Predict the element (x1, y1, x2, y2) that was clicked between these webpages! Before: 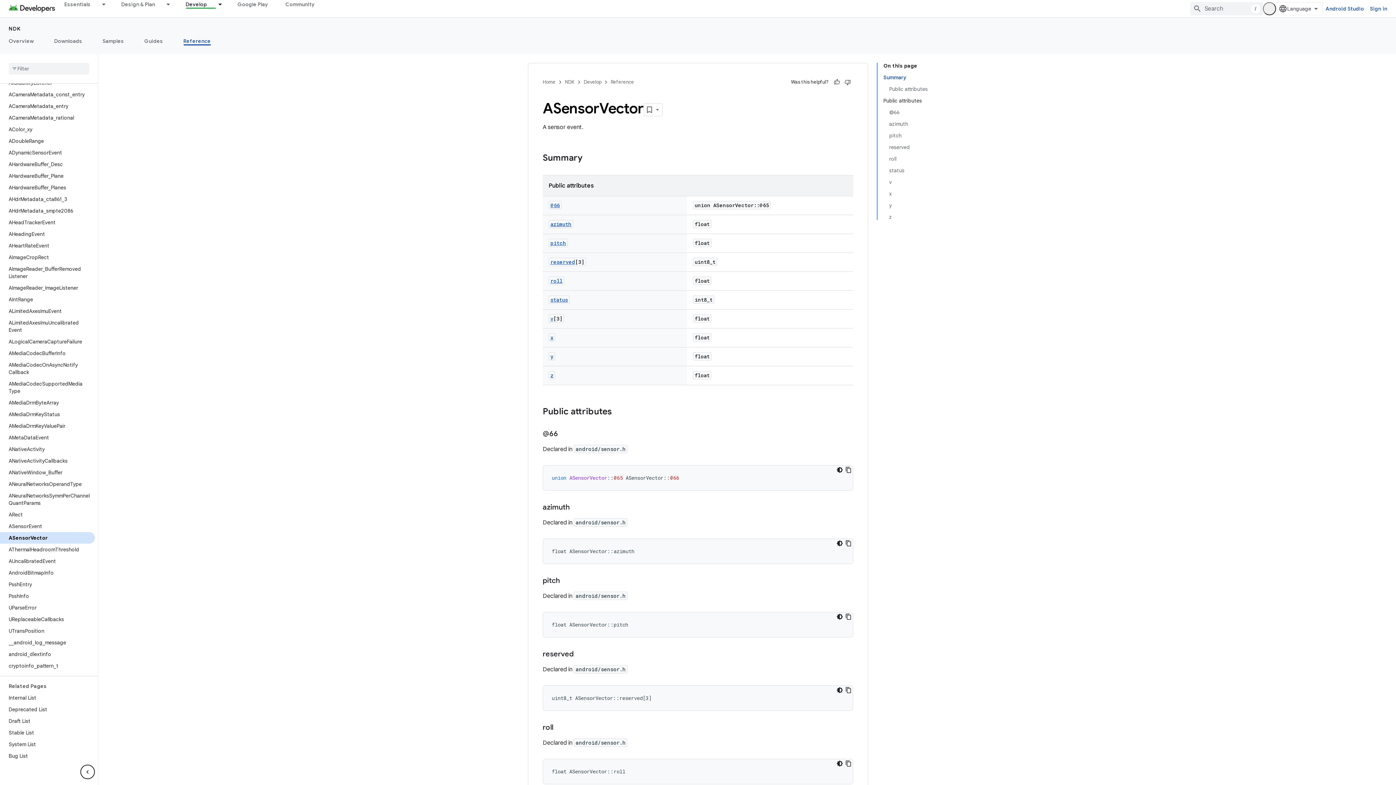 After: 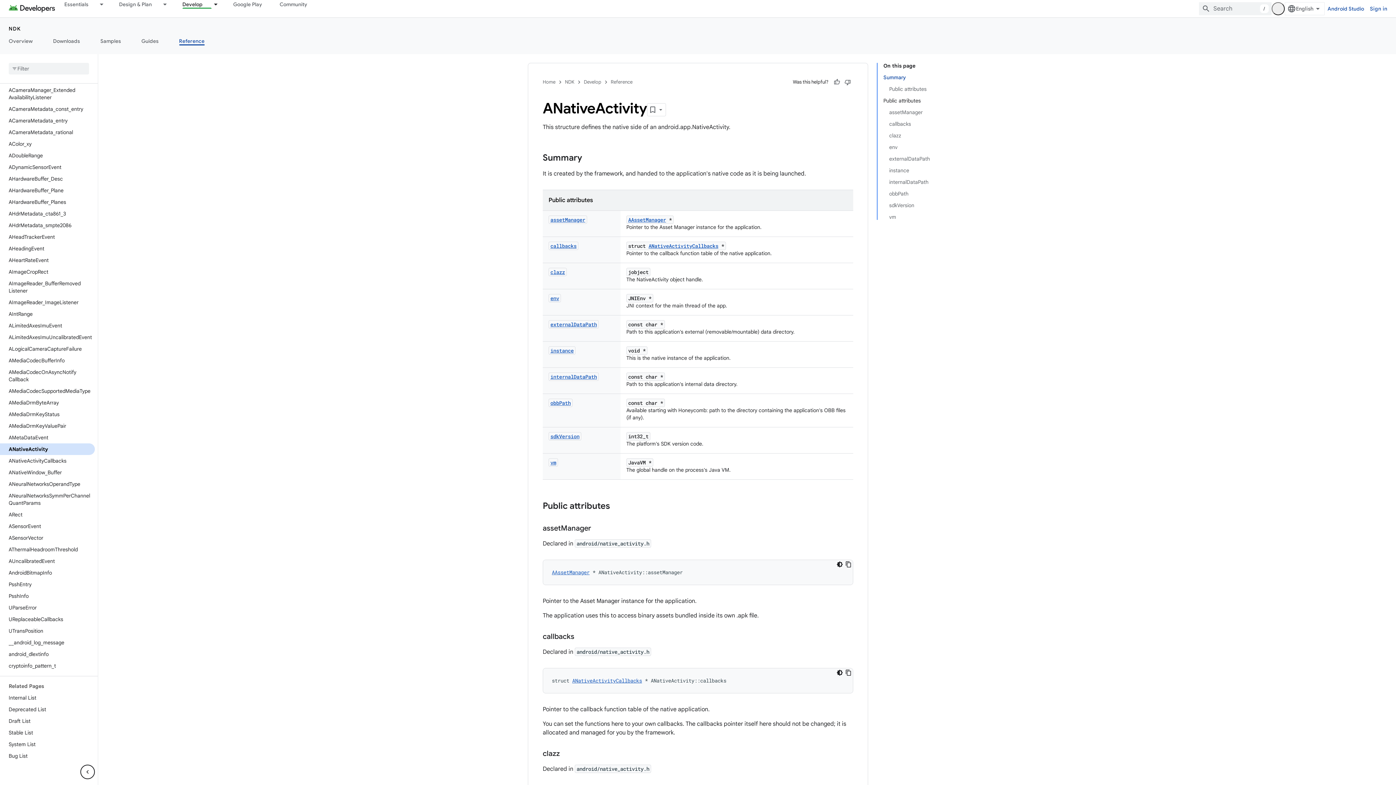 Action: label: ANativeActivity bbox: (0, 443, 94, 455)